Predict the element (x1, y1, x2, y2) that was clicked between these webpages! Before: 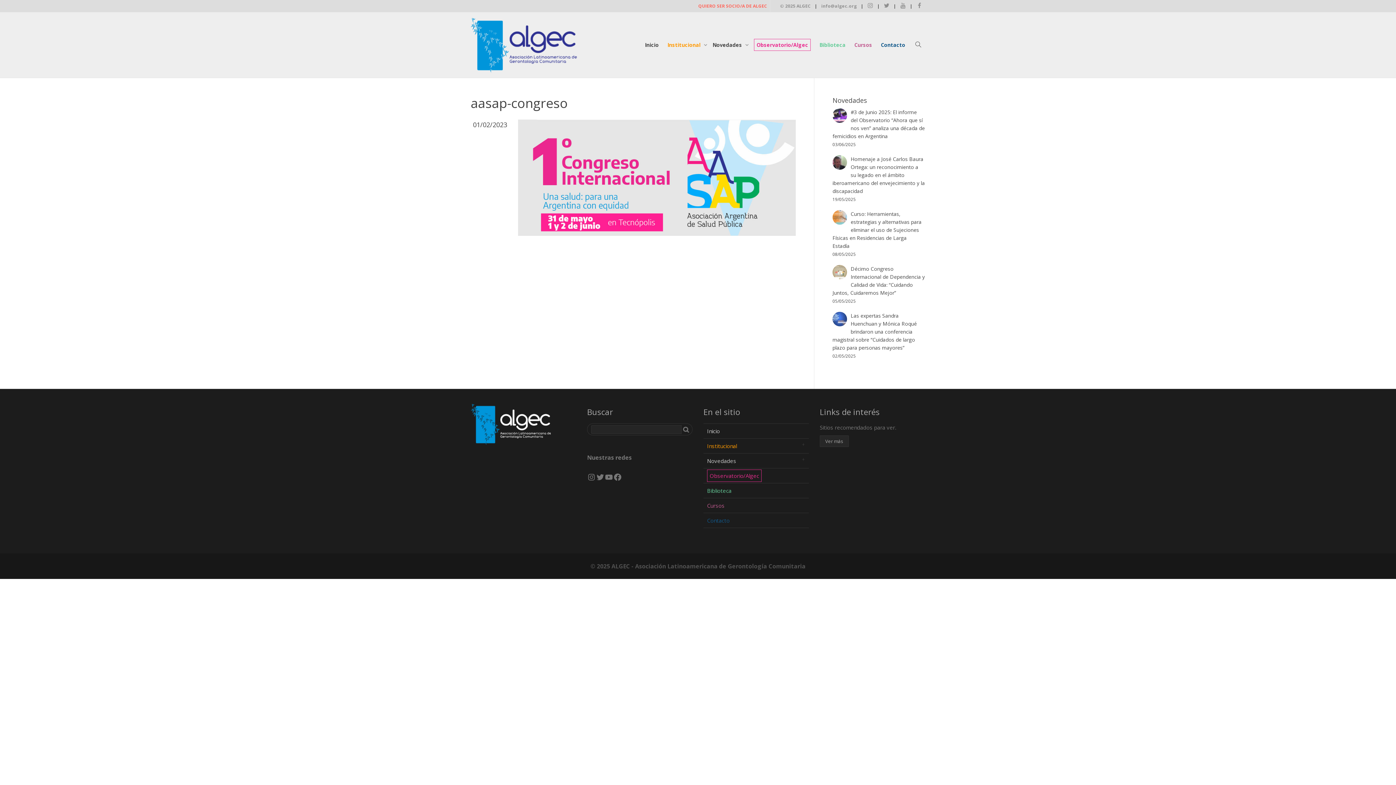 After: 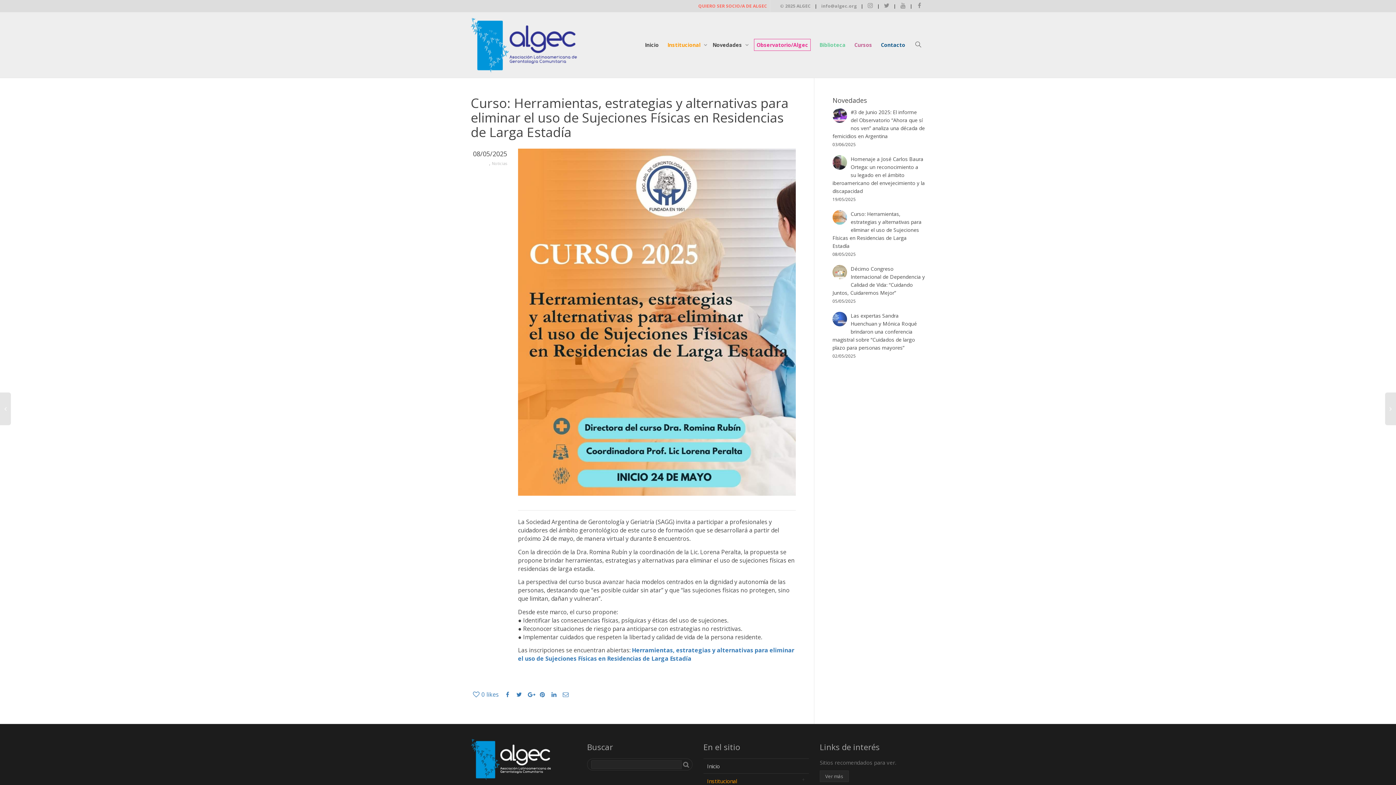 Action: bbox: (832, 210, 925, 258) label: Curso: Herramientas, estrategias y alternativas para eliminar el uso de Sujeciones Físicas en Residencias de Larga Estadía
08/05/2025